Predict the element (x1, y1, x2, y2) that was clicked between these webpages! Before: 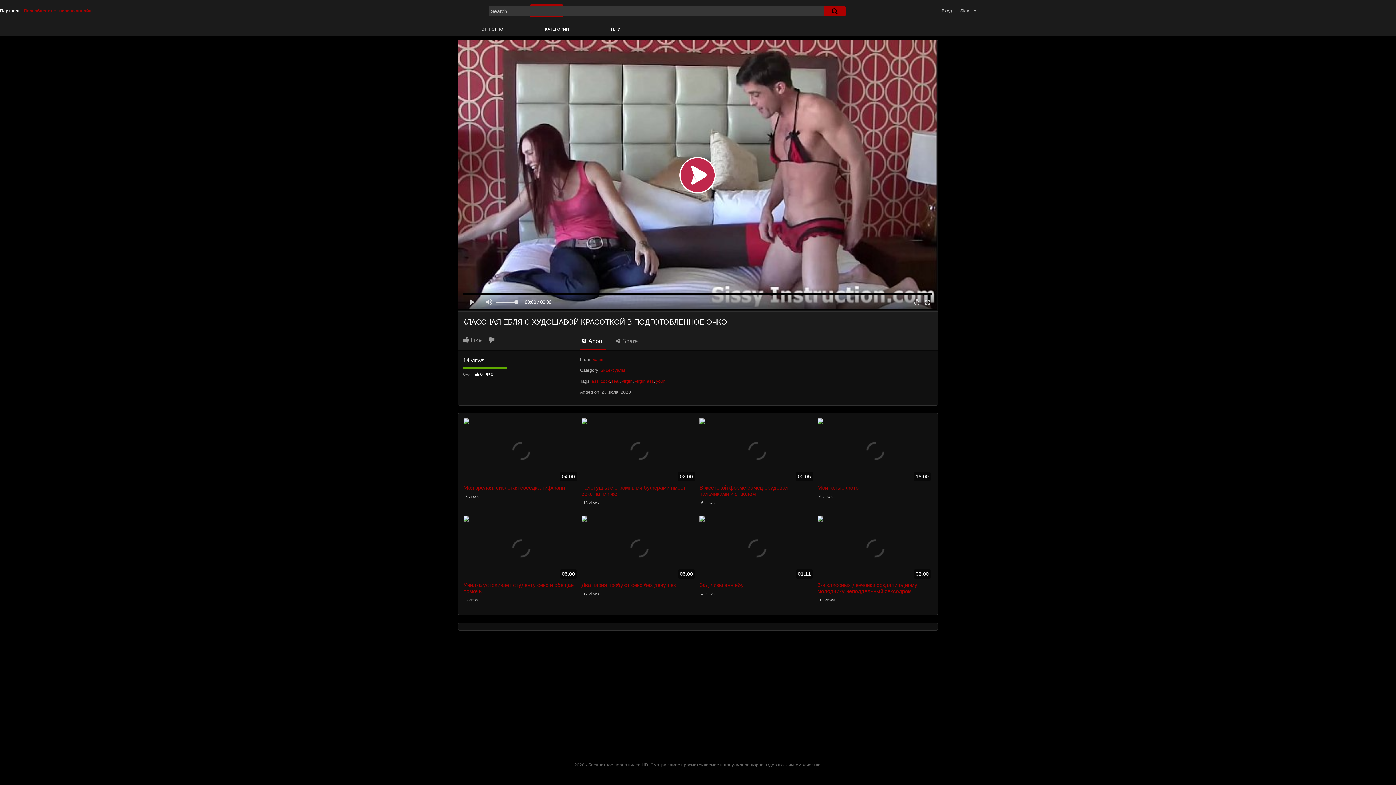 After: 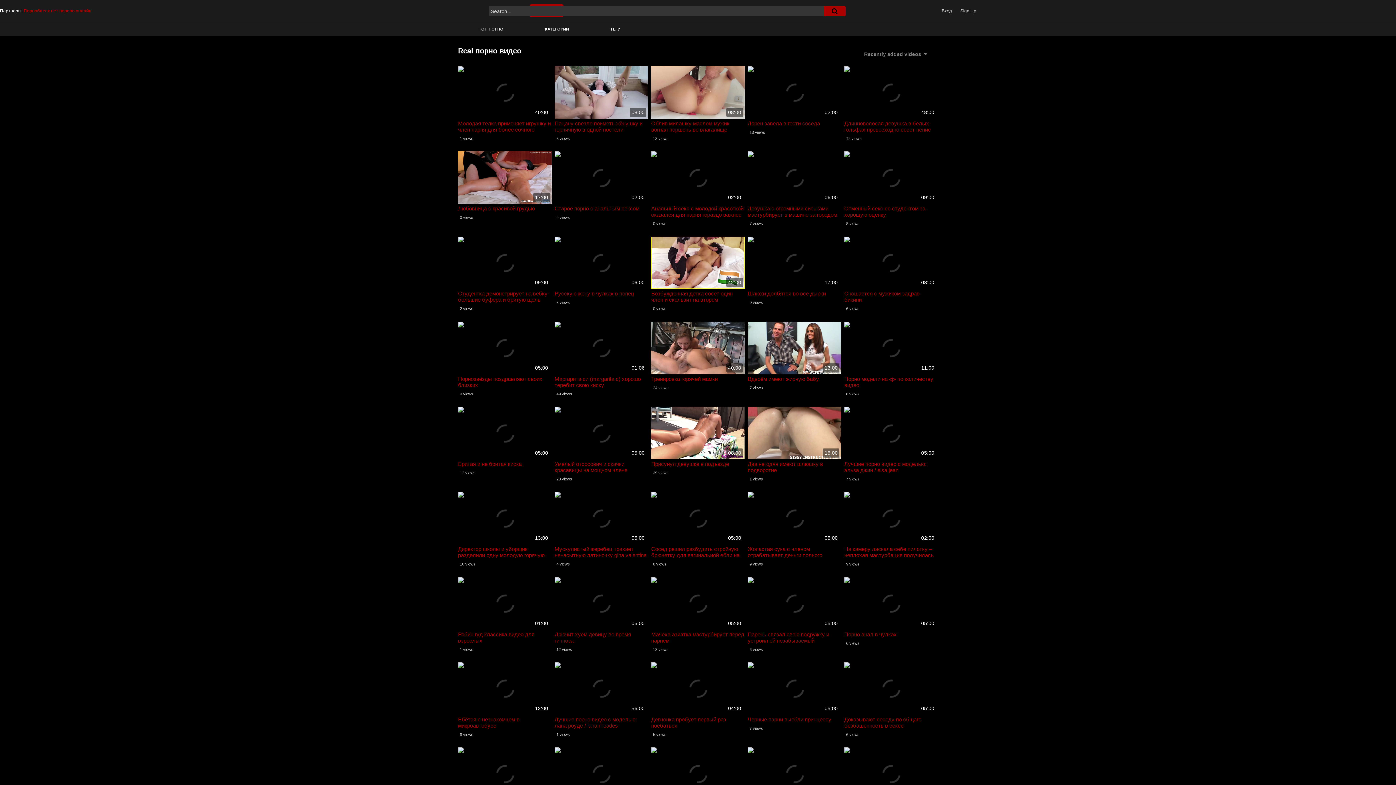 Action: bbox: (612, 379, 619, 384) label: real